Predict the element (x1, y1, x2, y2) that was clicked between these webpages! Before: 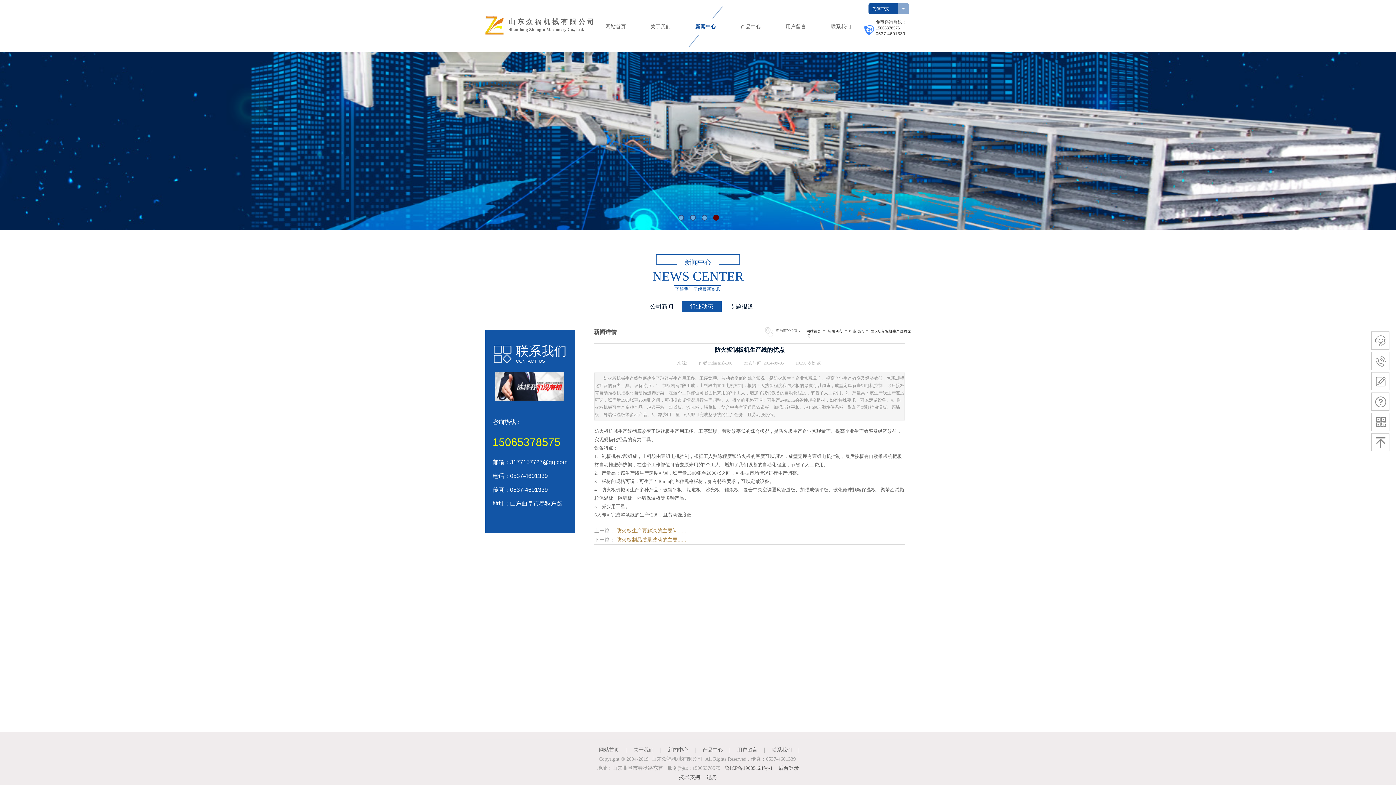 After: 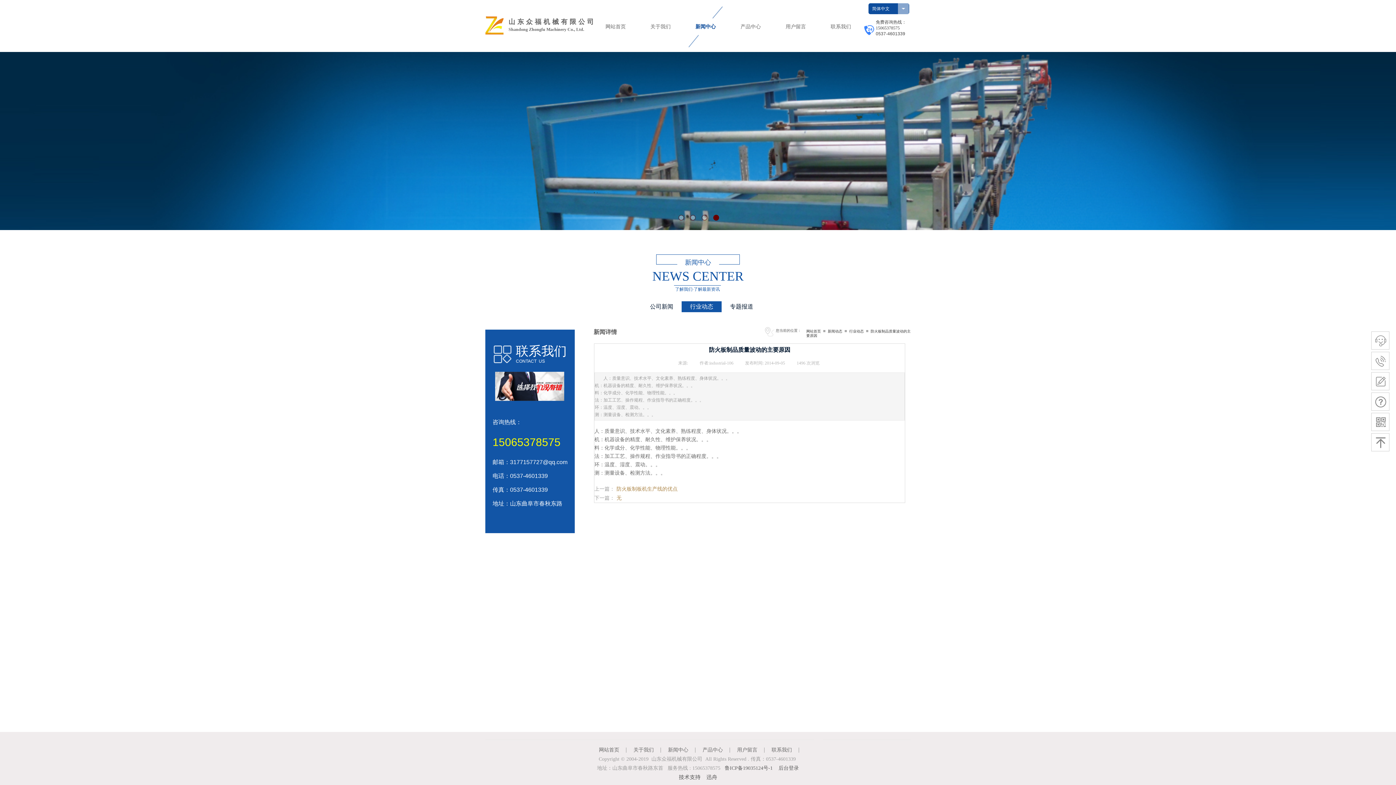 Action: label: 下一篇：
防火板制品质量波动的主要...... bbox: (594, 535, 686, 544)